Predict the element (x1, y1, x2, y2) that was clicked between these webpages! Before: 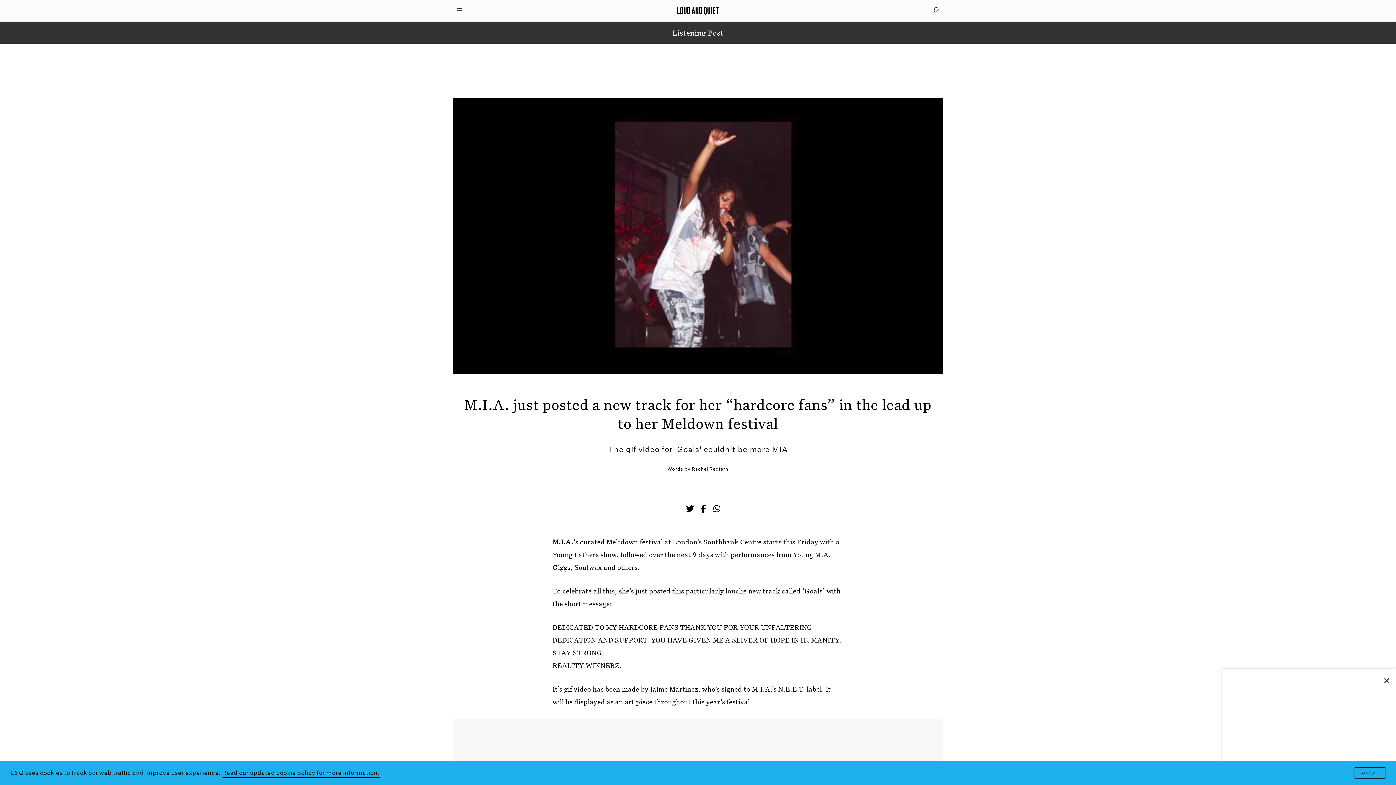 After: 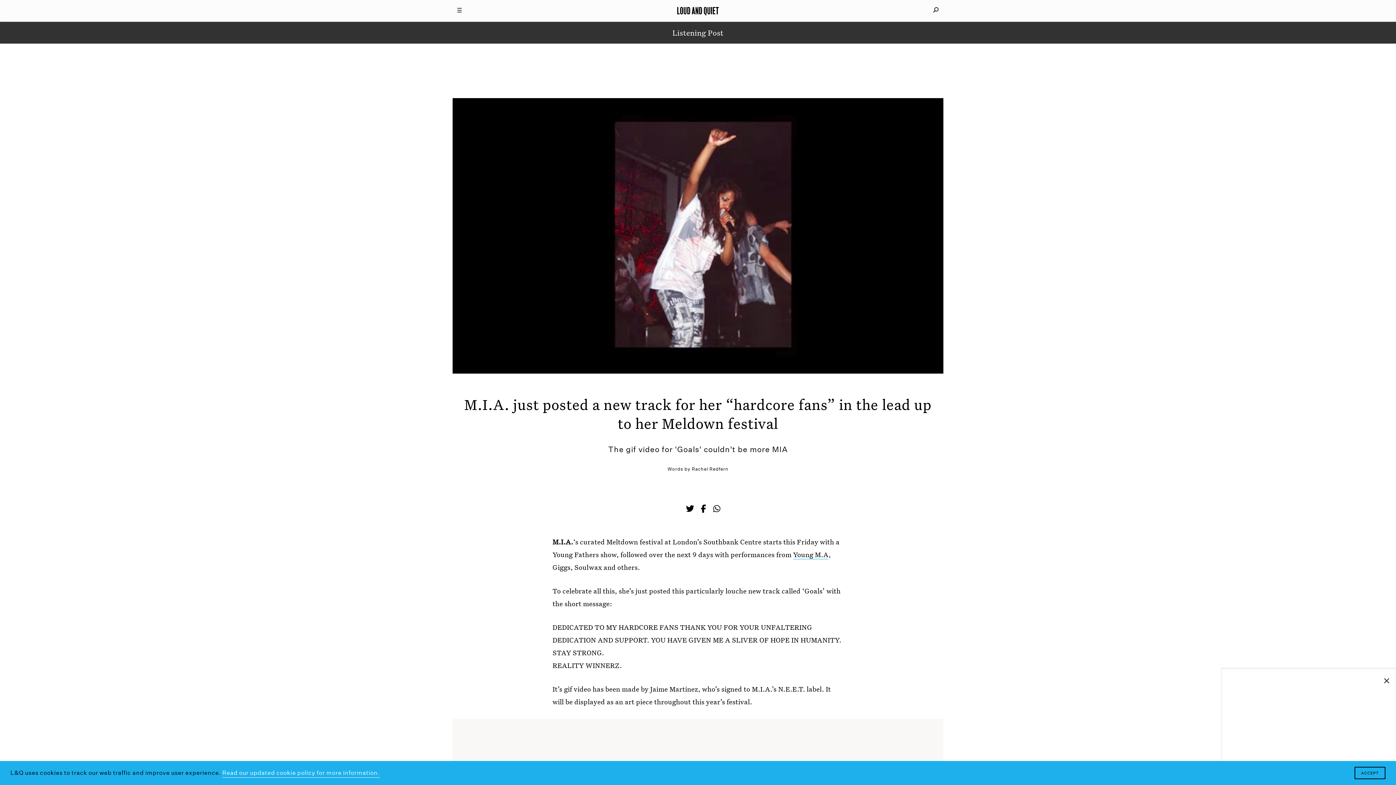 Action: label: learn more about cookies bbox: (222, 768, 380, 778)